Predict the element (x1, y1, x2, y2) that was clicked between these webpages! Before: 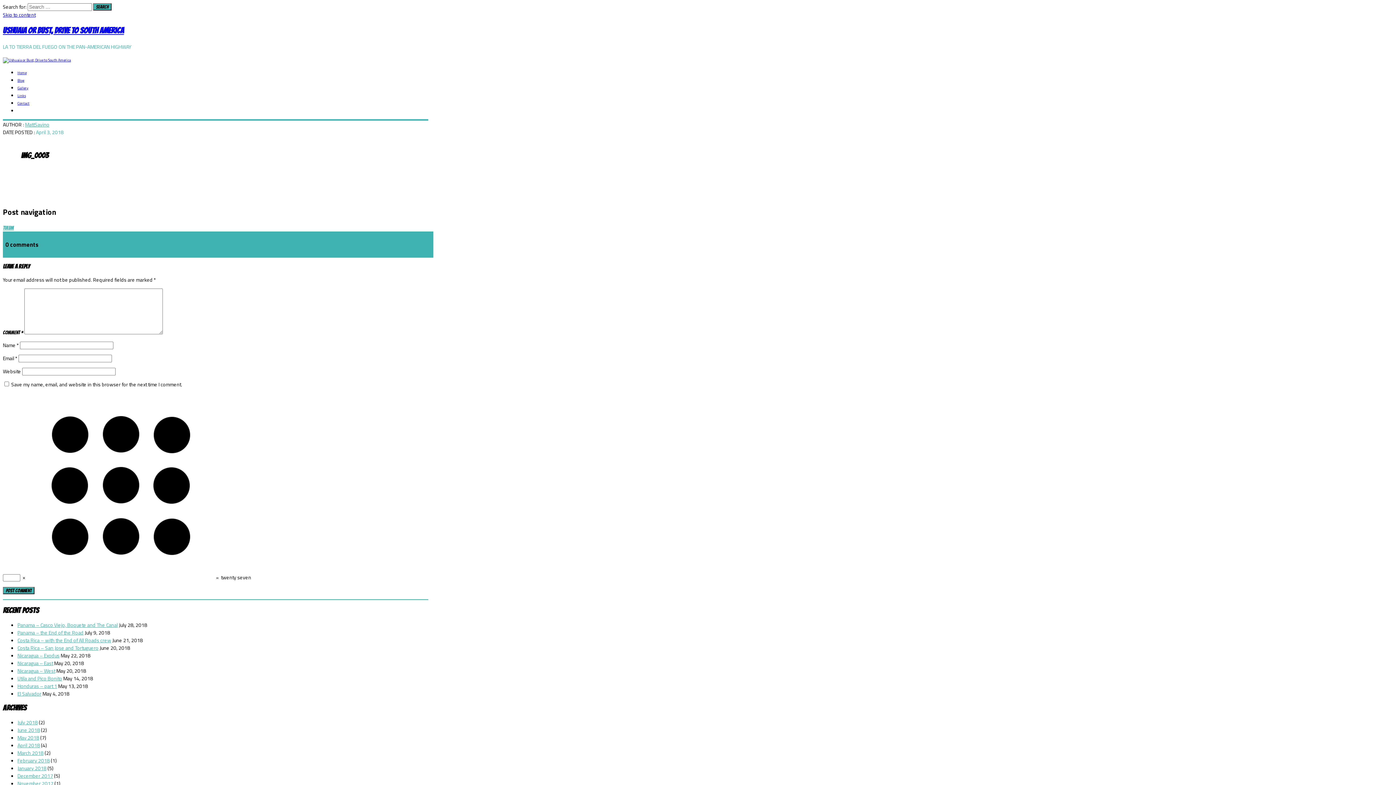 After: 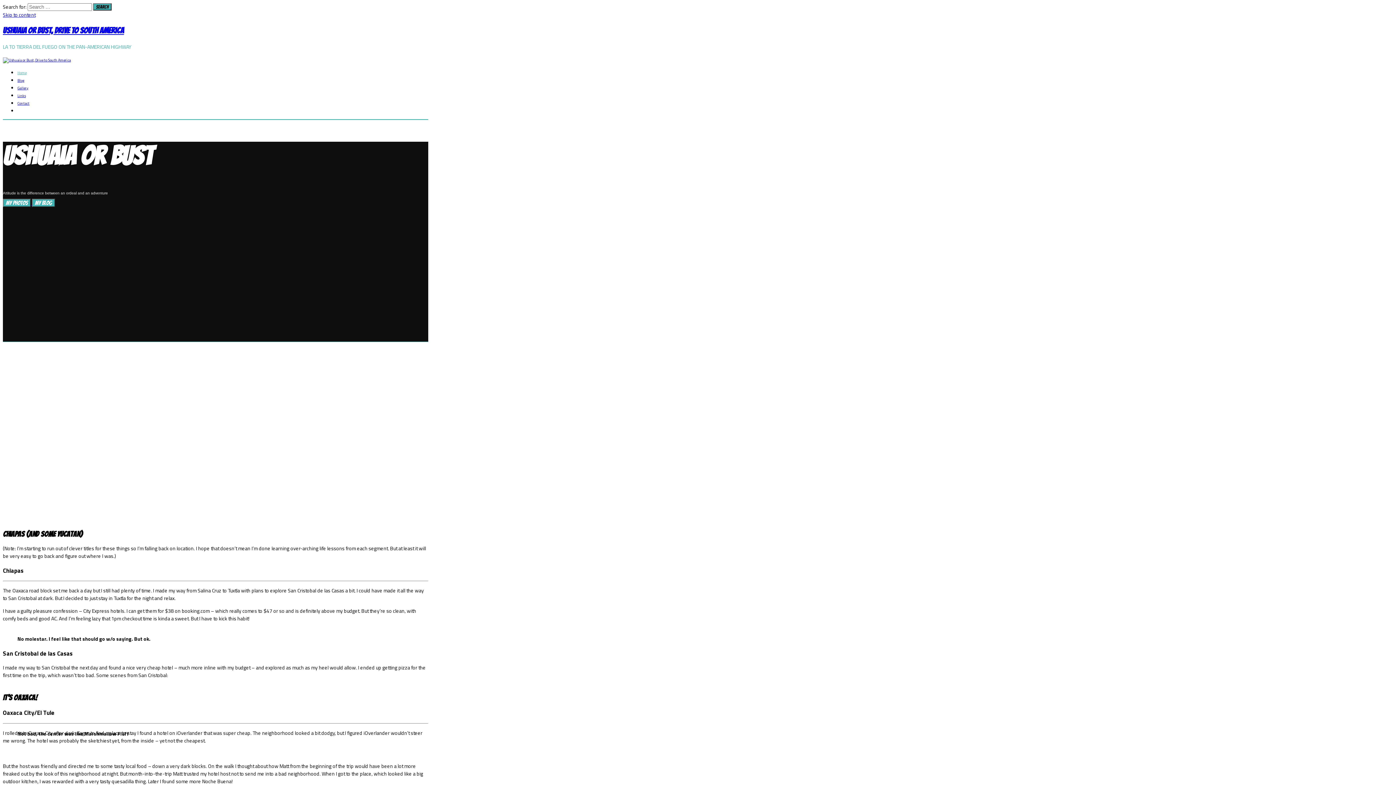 Action: label: MattSavino bbox: (25, 120, 49, 128)